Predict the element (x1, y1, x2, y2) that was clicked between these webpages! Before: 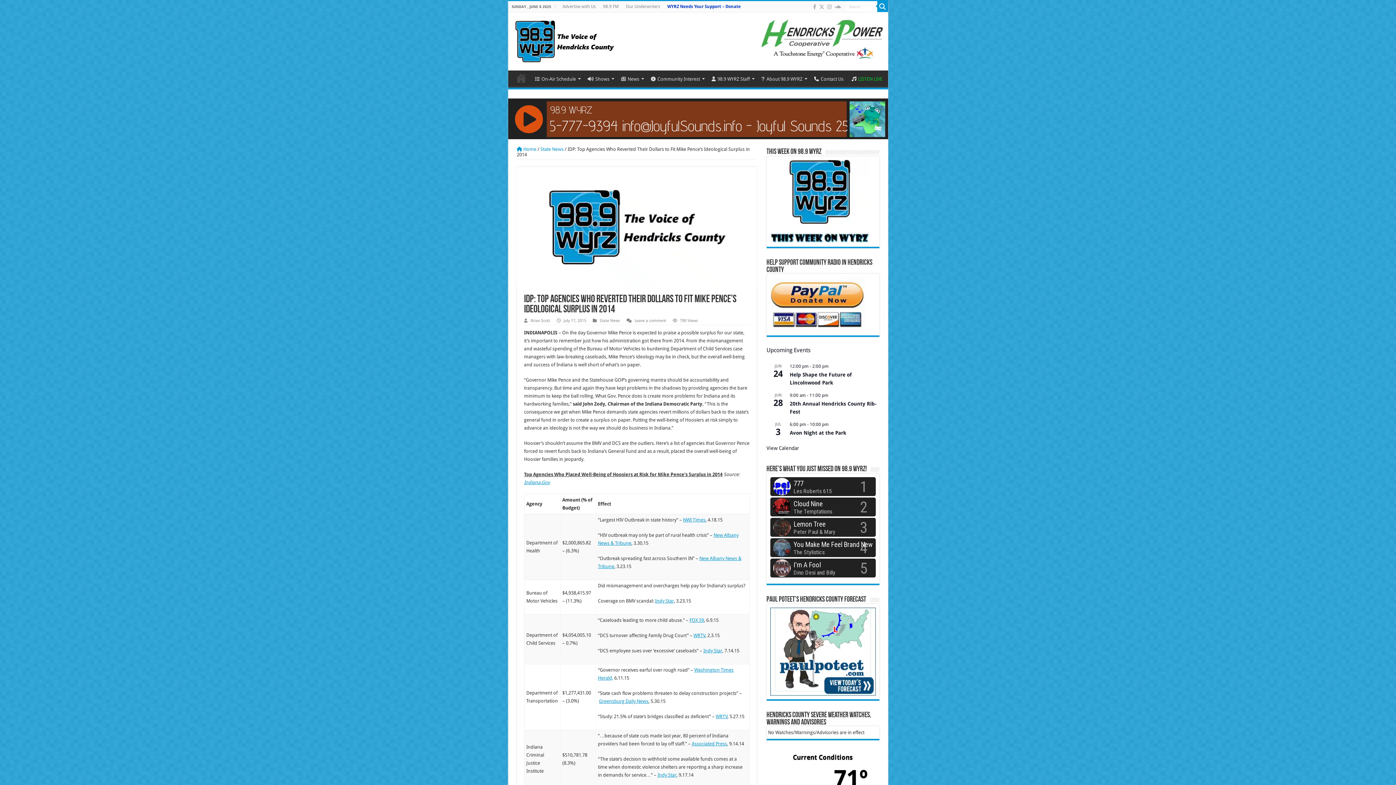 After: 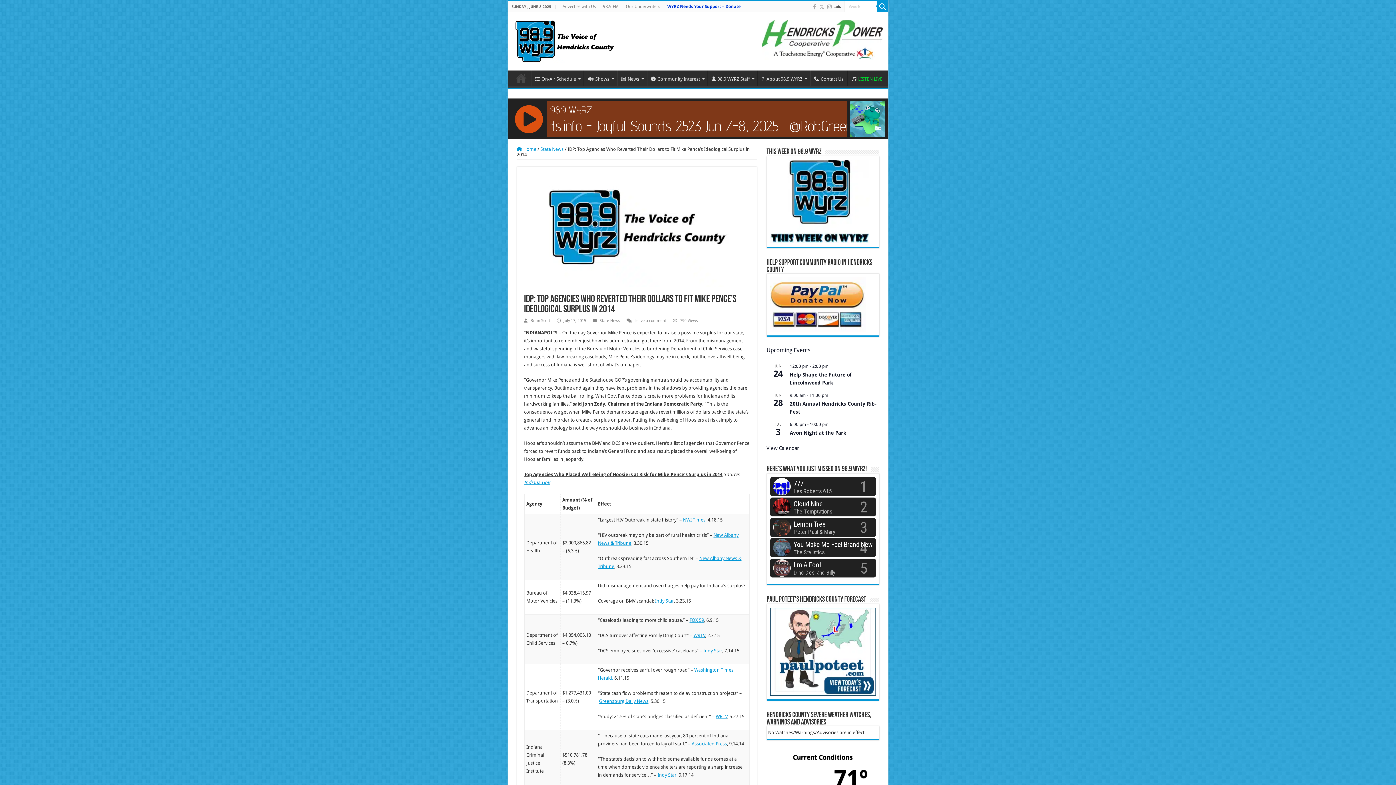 Action: bbox: (834, 2, 842, 11)